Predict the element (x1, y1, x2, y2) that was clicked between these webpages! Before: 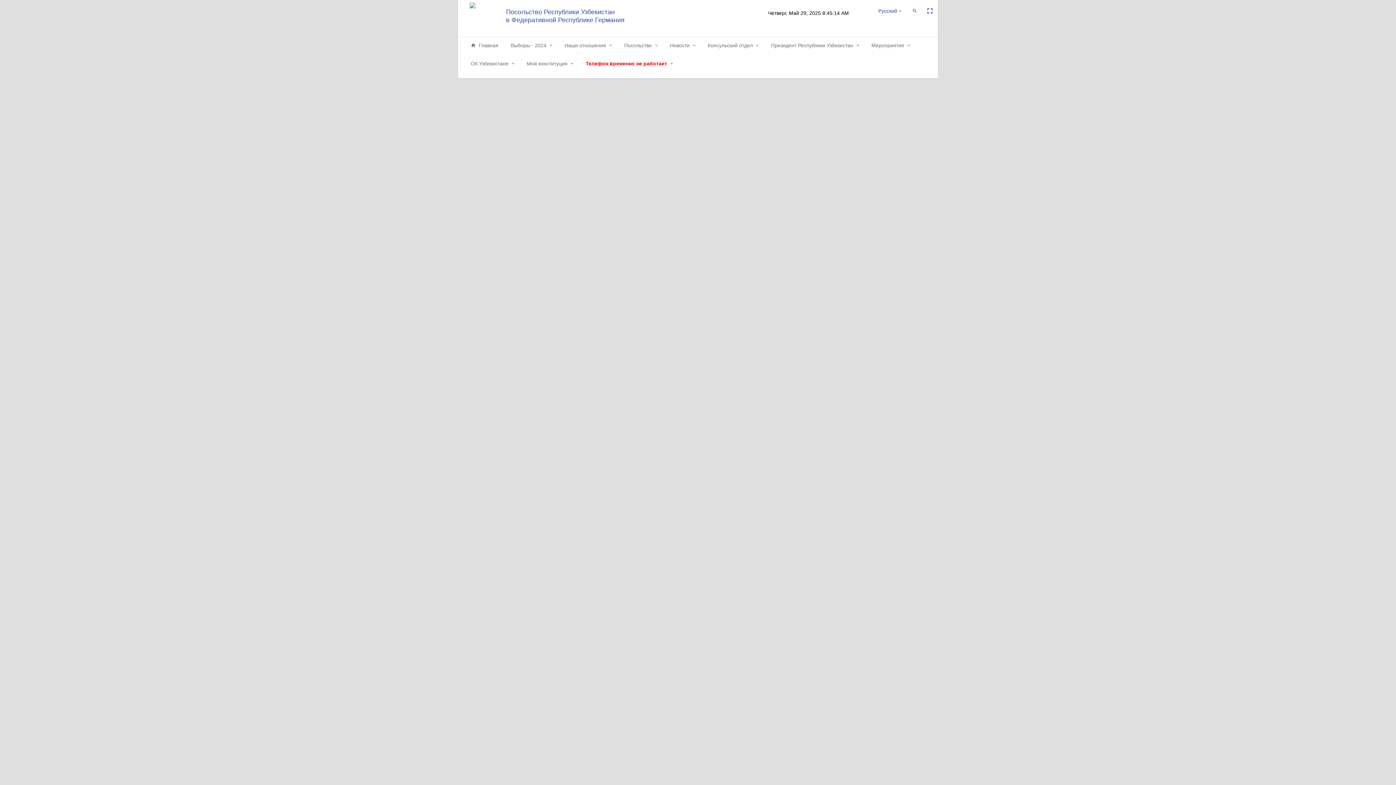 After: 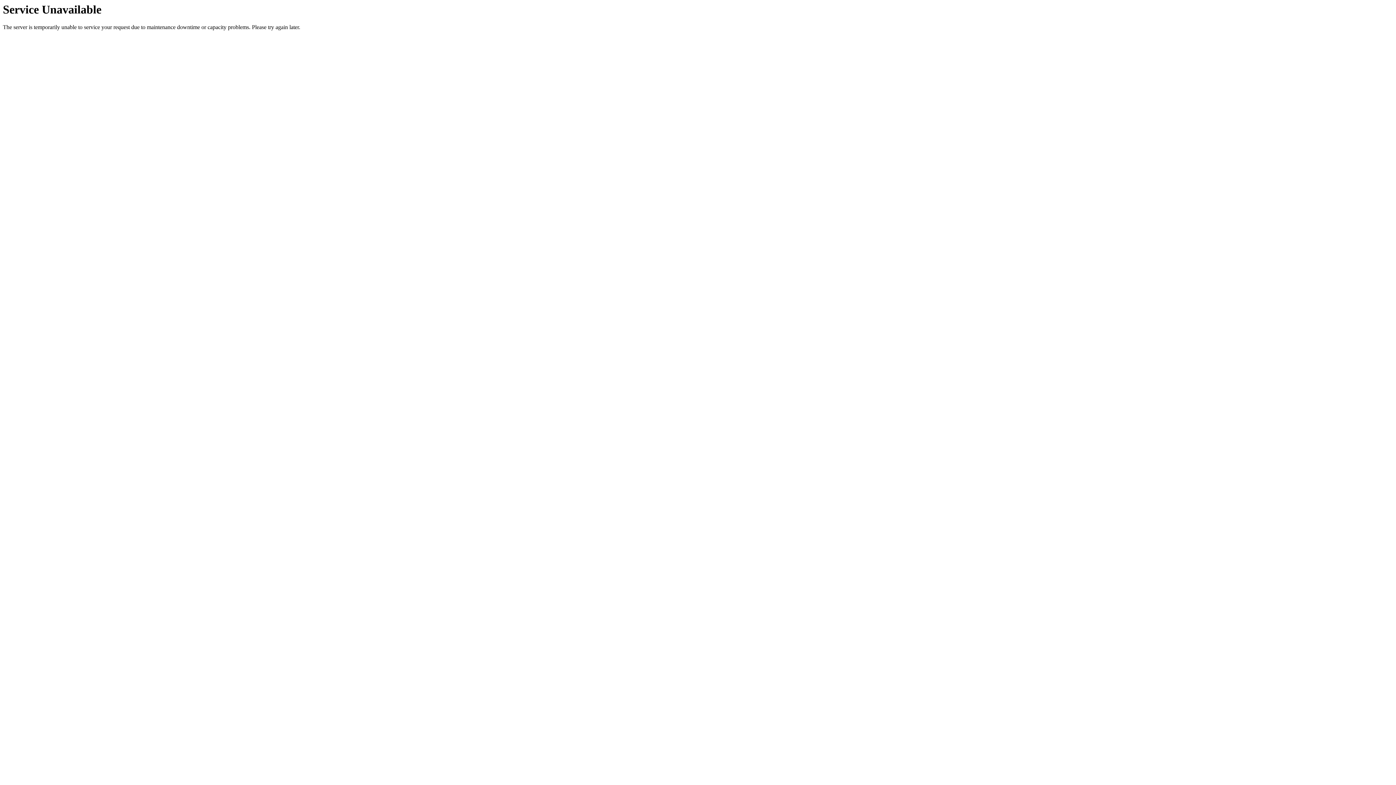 Action: bbox: (866, 36, 915, 54) label: Мероприятия 